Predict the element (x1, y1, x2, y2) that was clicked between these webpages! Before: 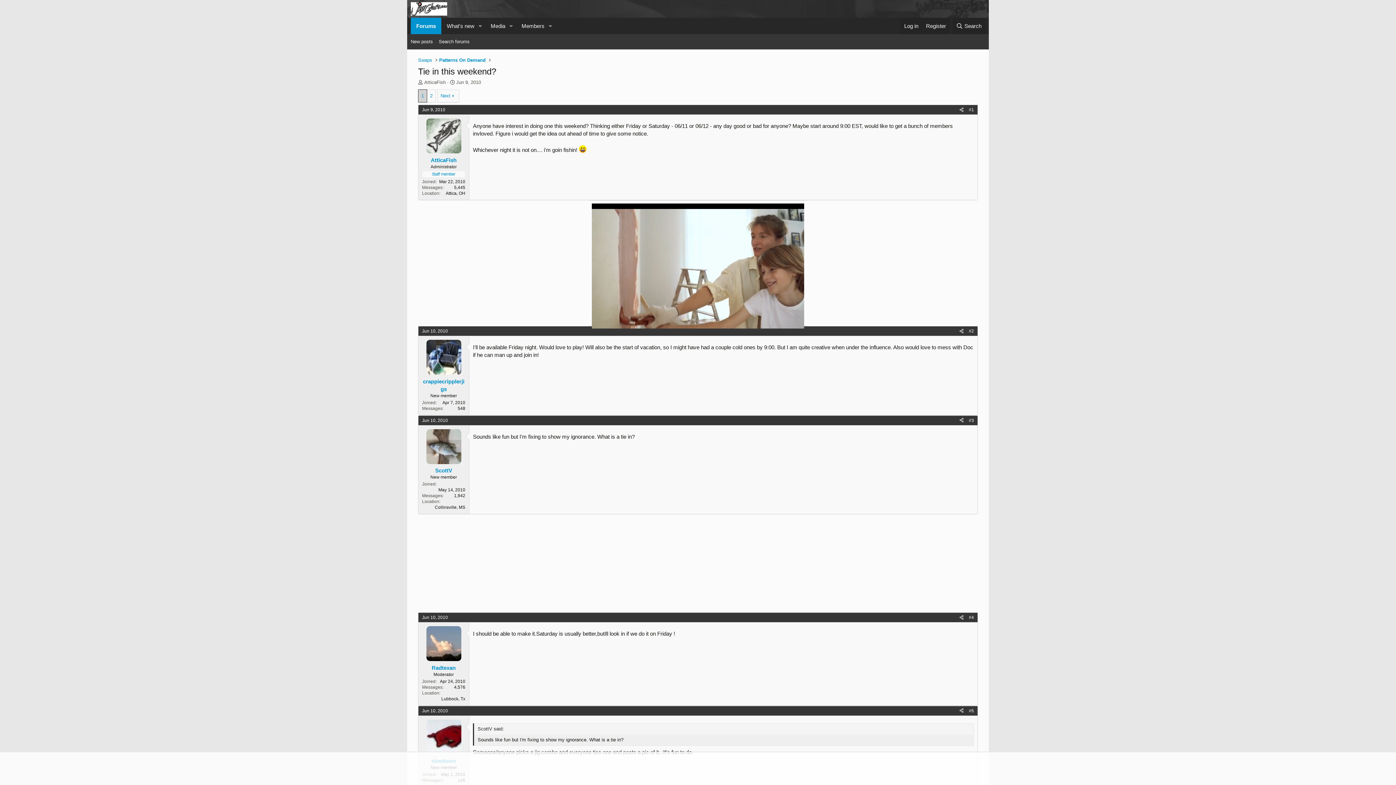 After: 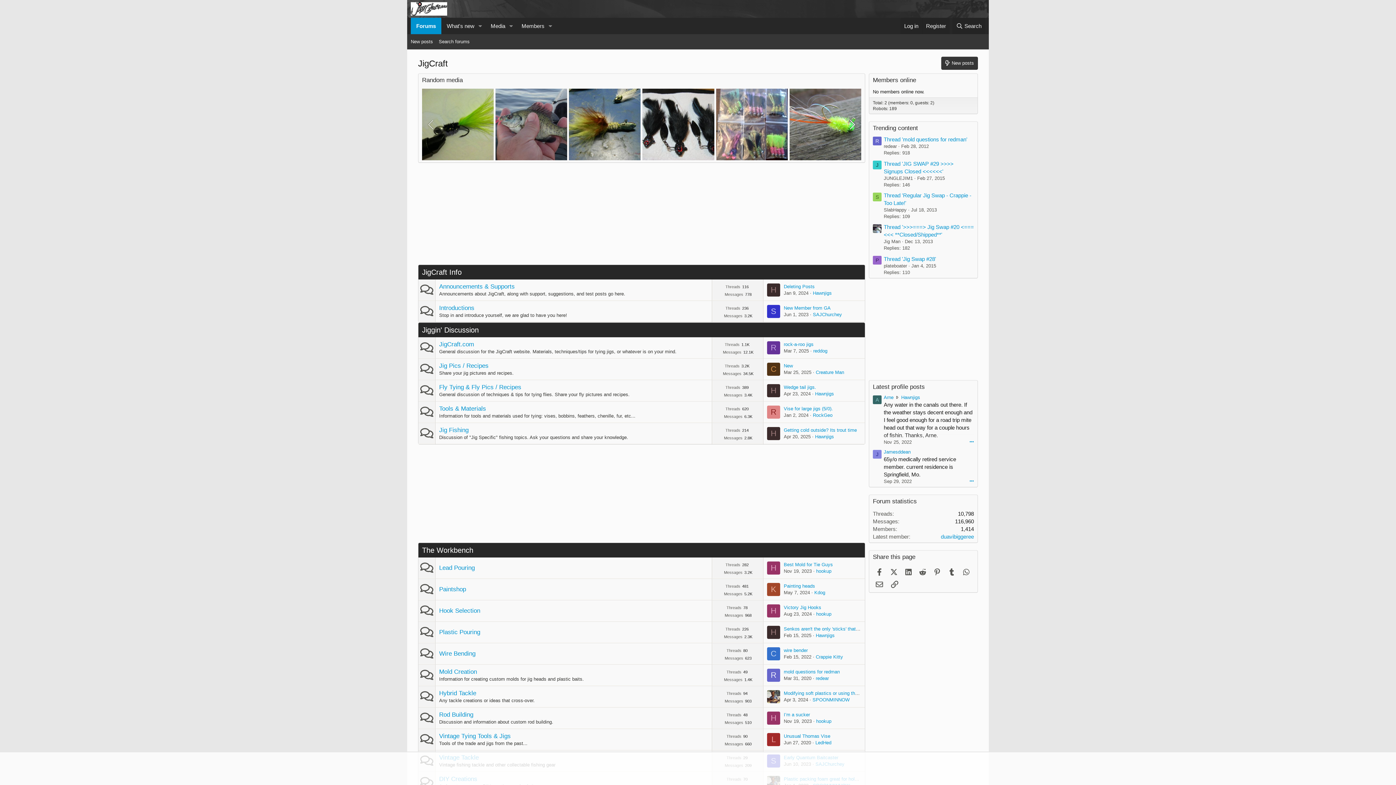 Action: bbox: (410, 17, 441, 34) label: Forums